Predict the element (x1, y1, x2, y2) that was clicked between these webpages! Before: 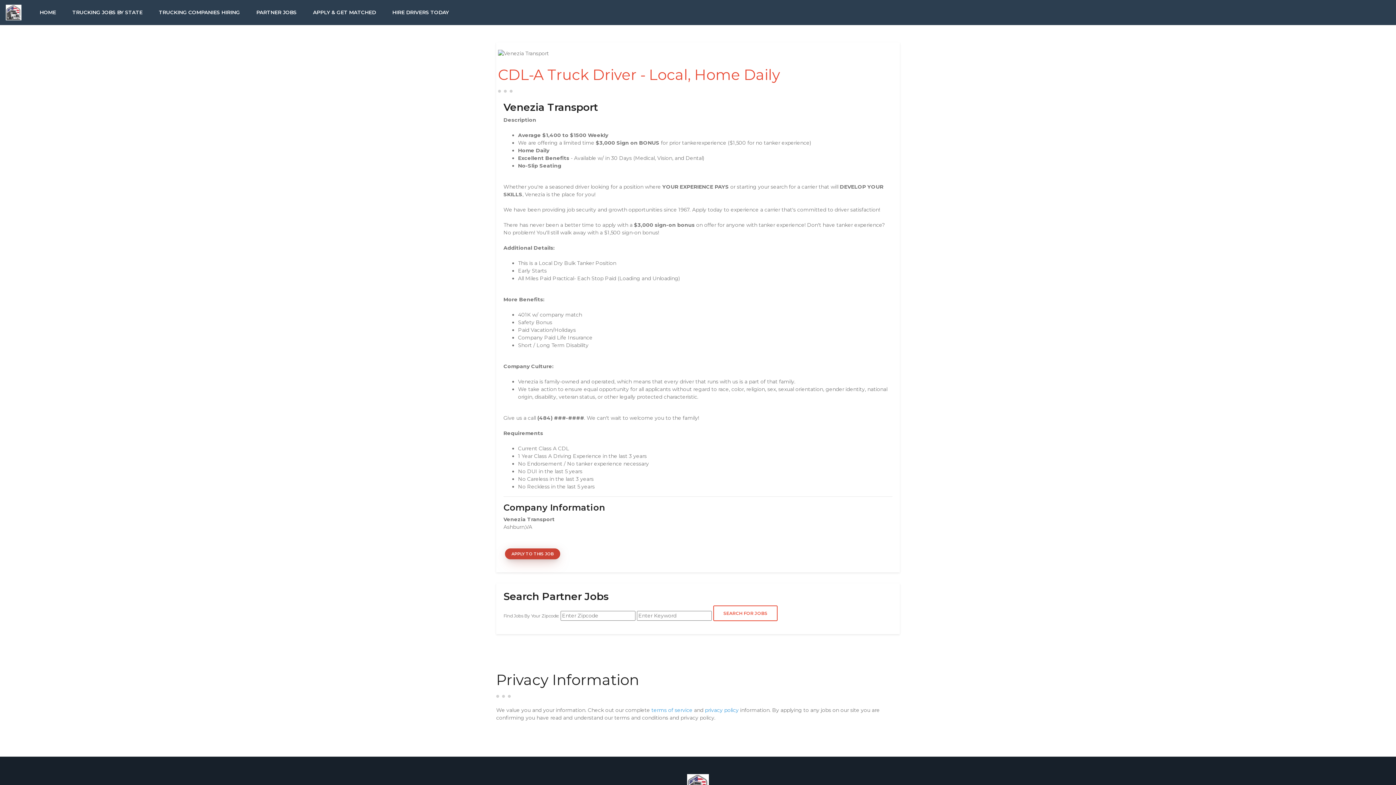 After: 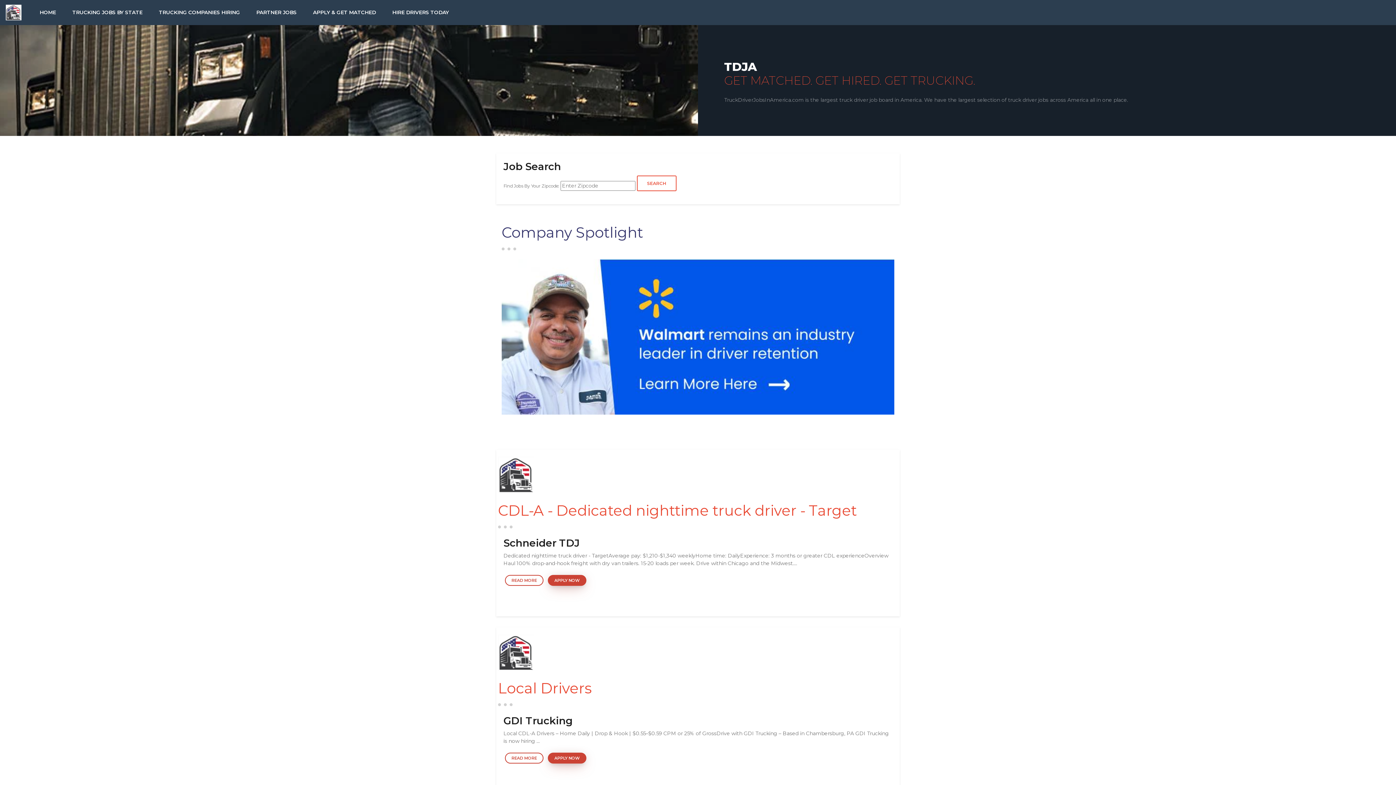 Action: bbox: (32, 4, 63, 20) label: HOME